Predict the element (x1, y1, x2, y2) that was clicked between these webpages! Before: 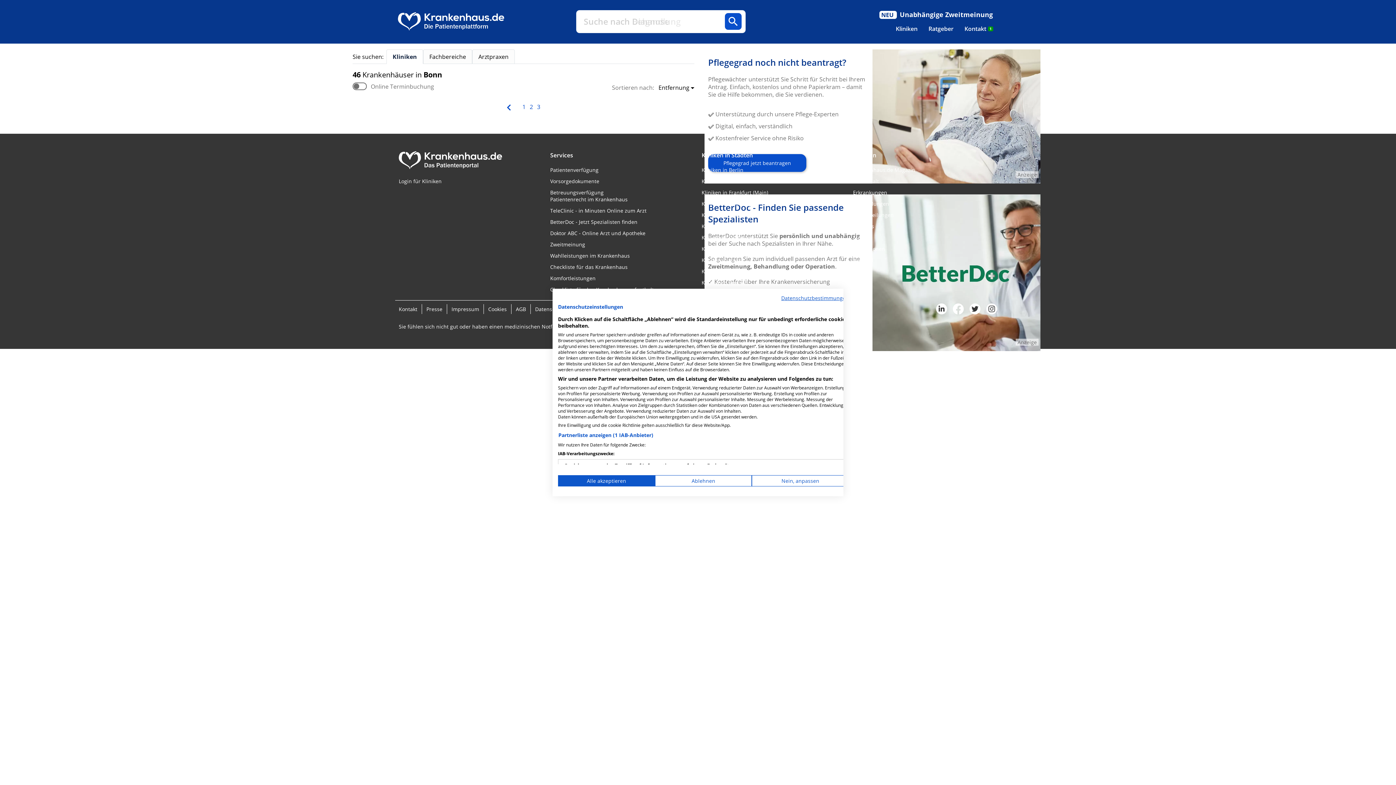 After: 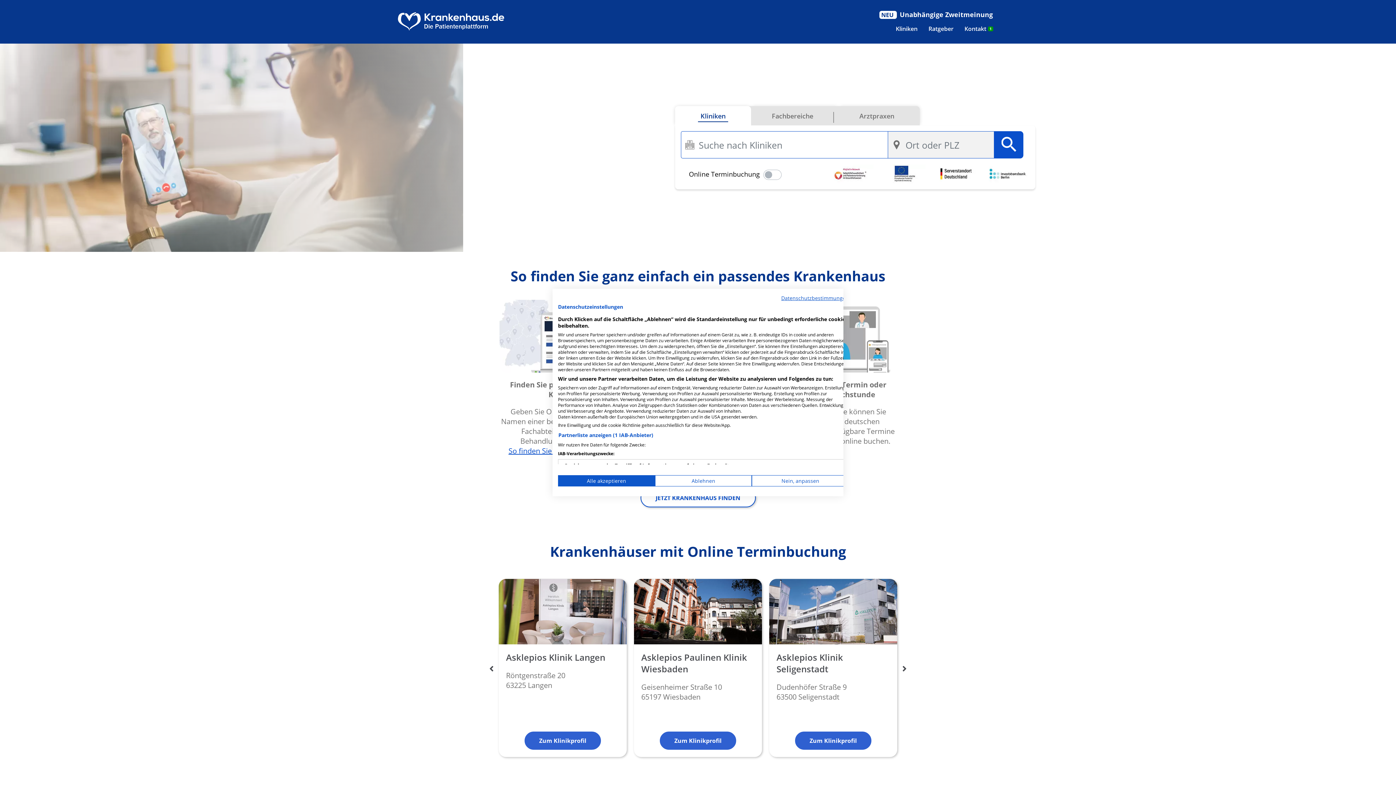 Action: bbox: (397, 10, 505, 32)